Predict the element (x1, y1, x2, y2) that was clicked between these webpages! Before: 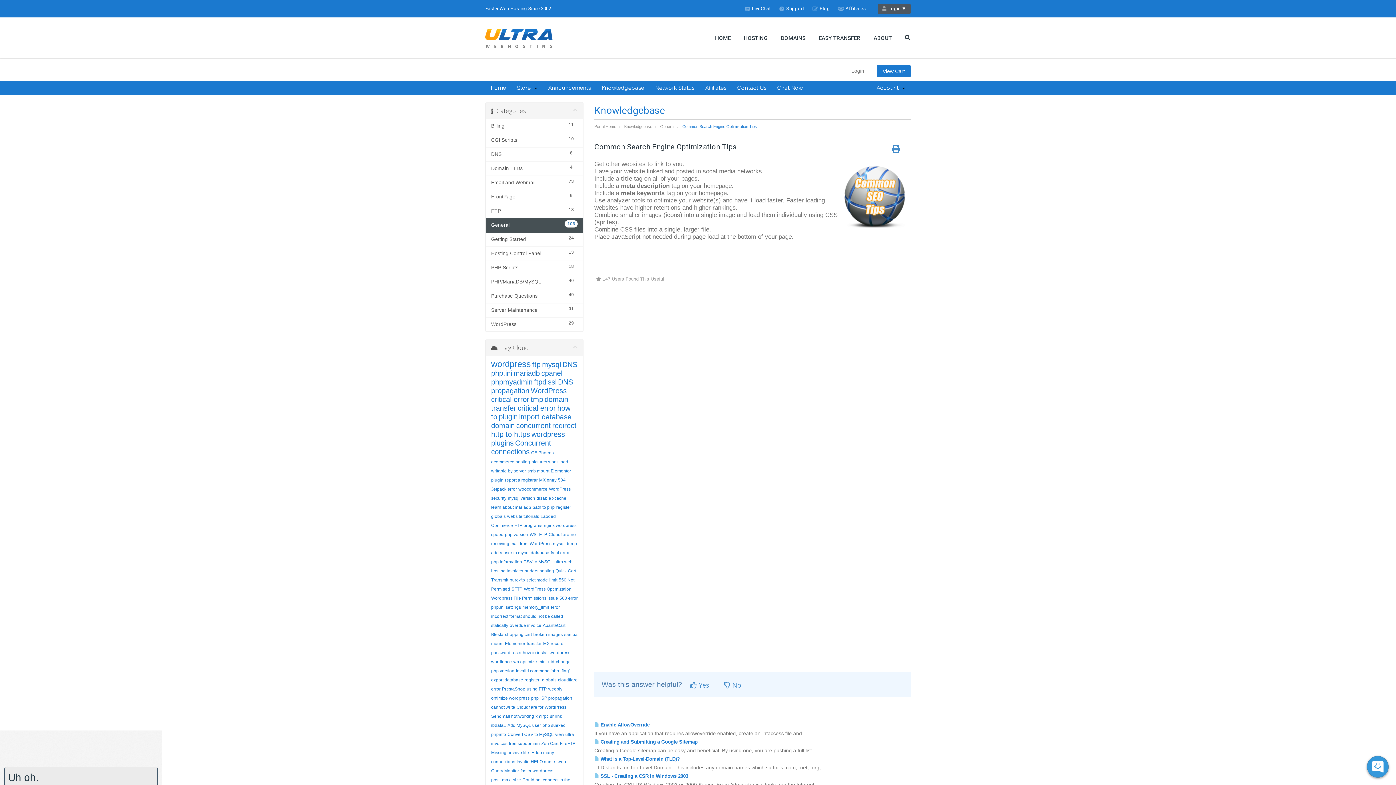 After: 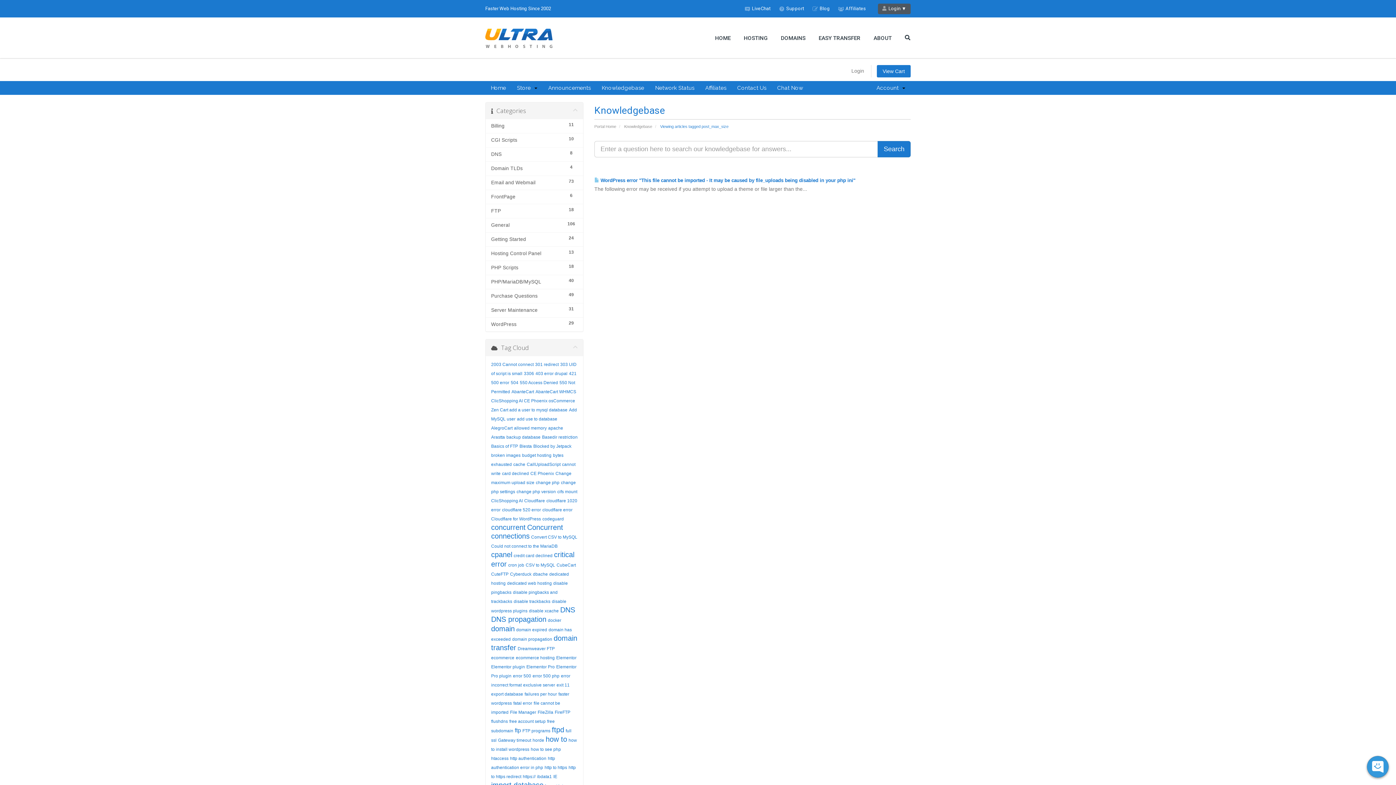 Action: bbox: (491, 777, 521, 783) label: post_max_size